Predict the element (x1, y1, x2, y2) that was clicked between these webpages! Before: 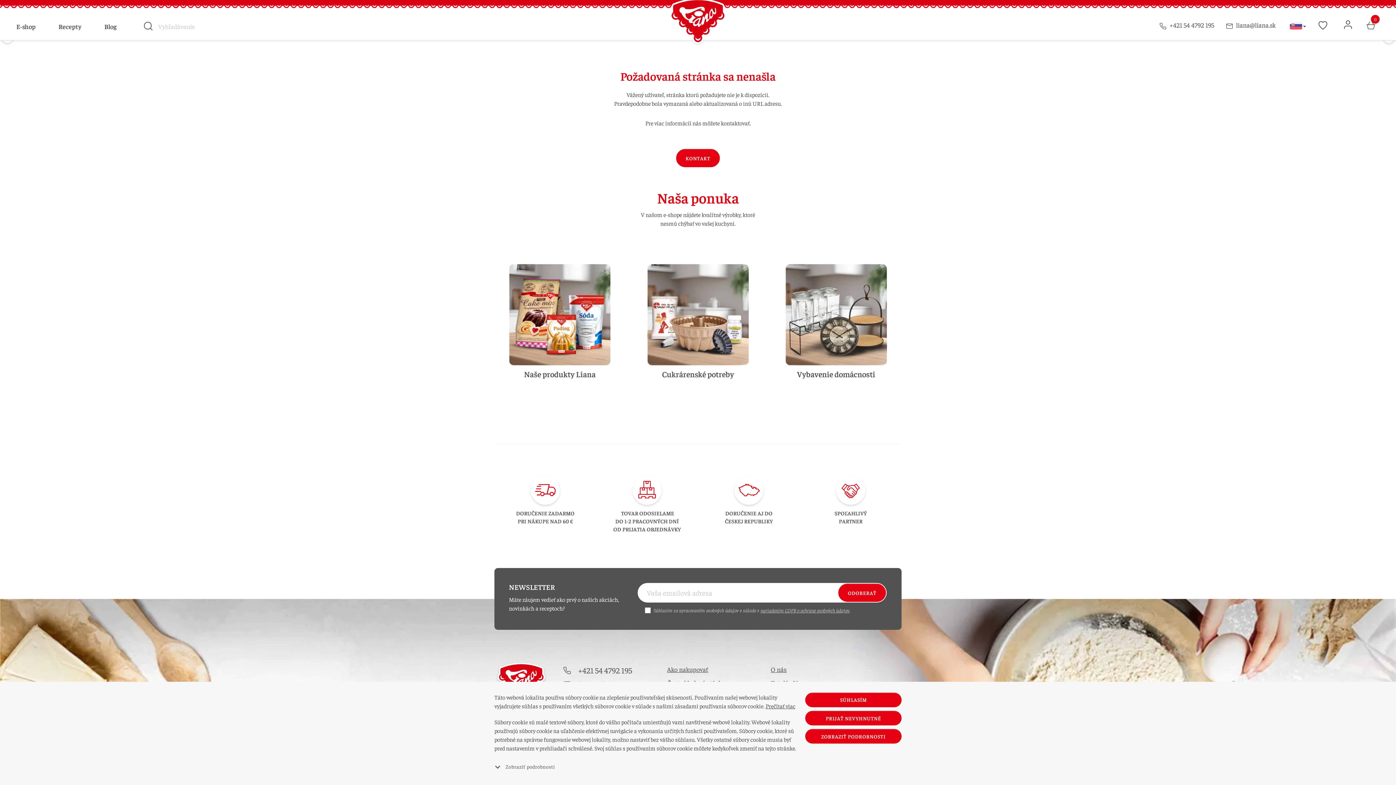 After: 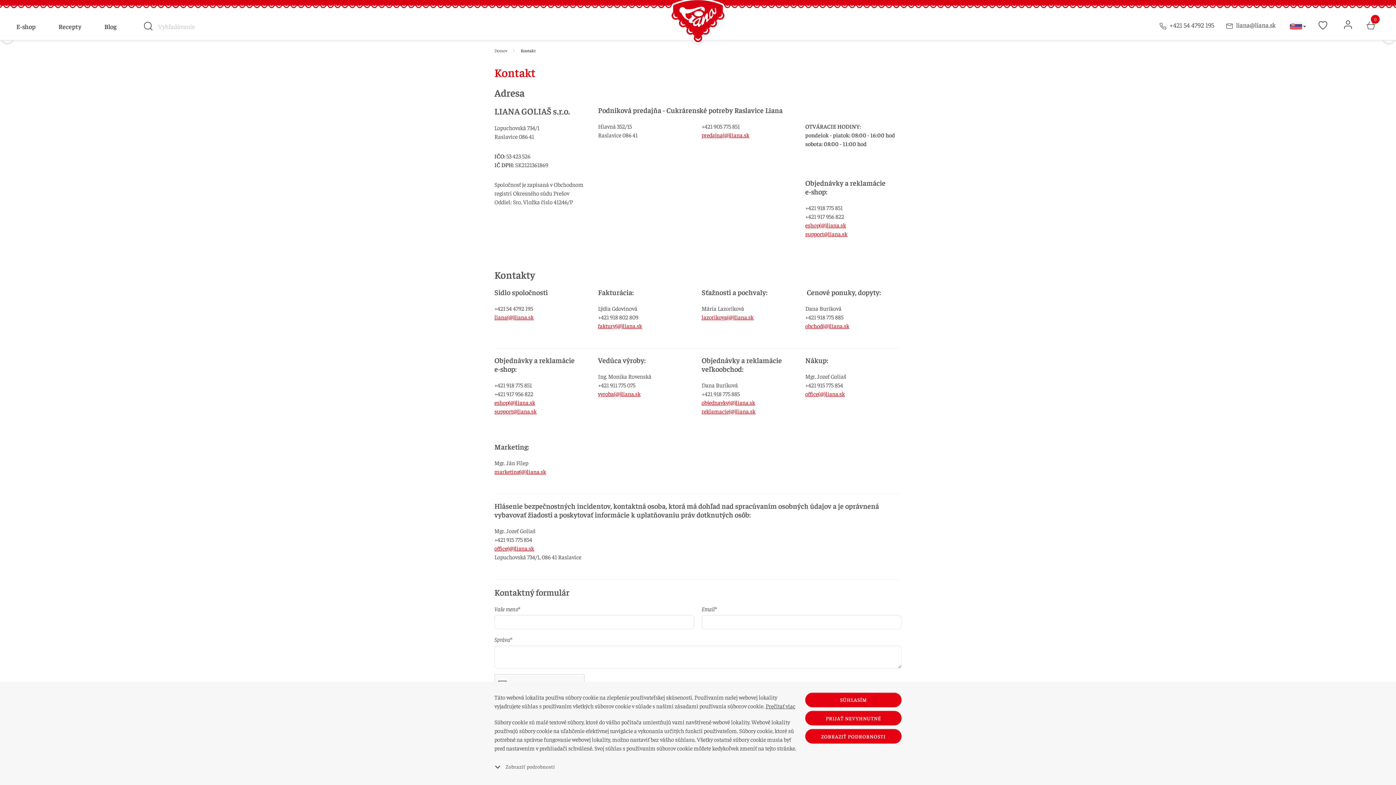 Action: label: KONTAKT bbox: (676, 149, 719, 167)